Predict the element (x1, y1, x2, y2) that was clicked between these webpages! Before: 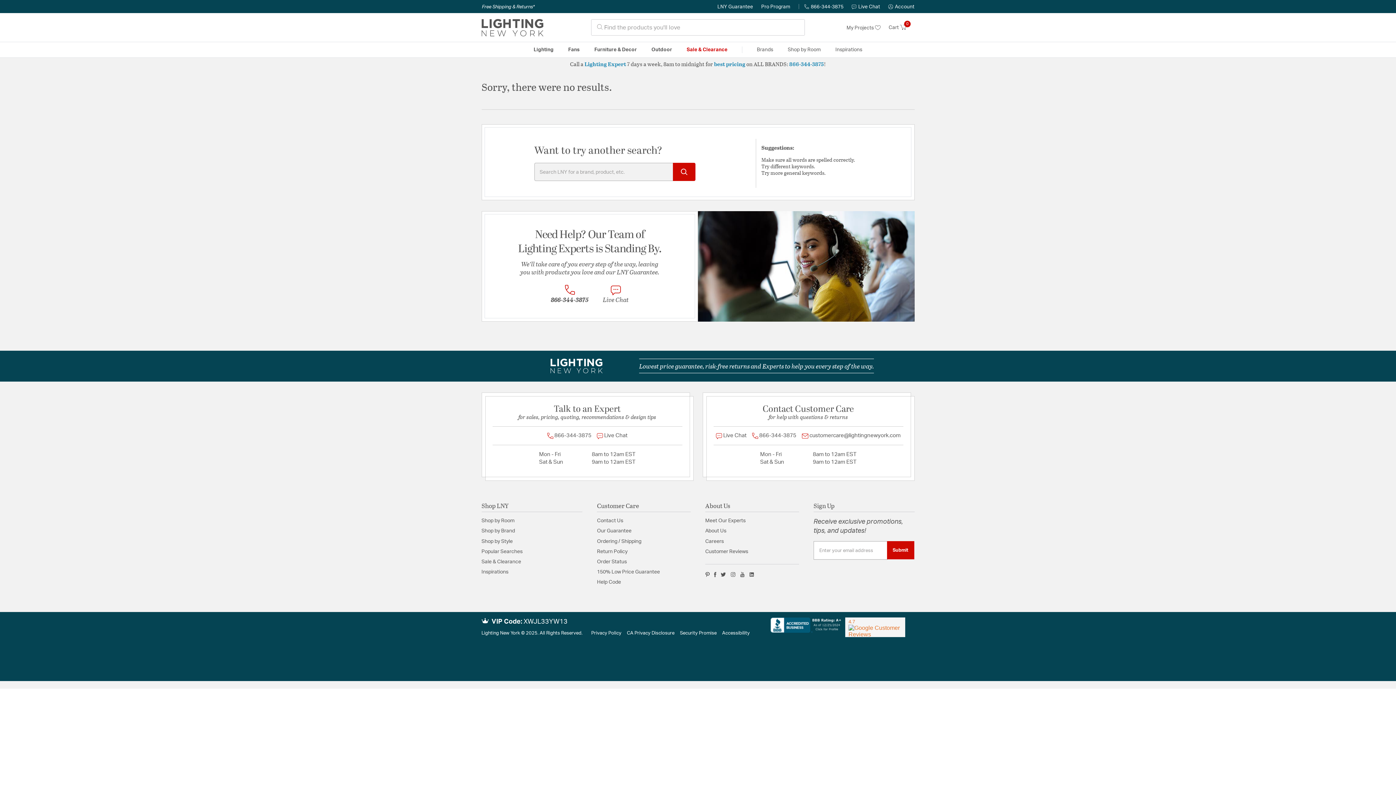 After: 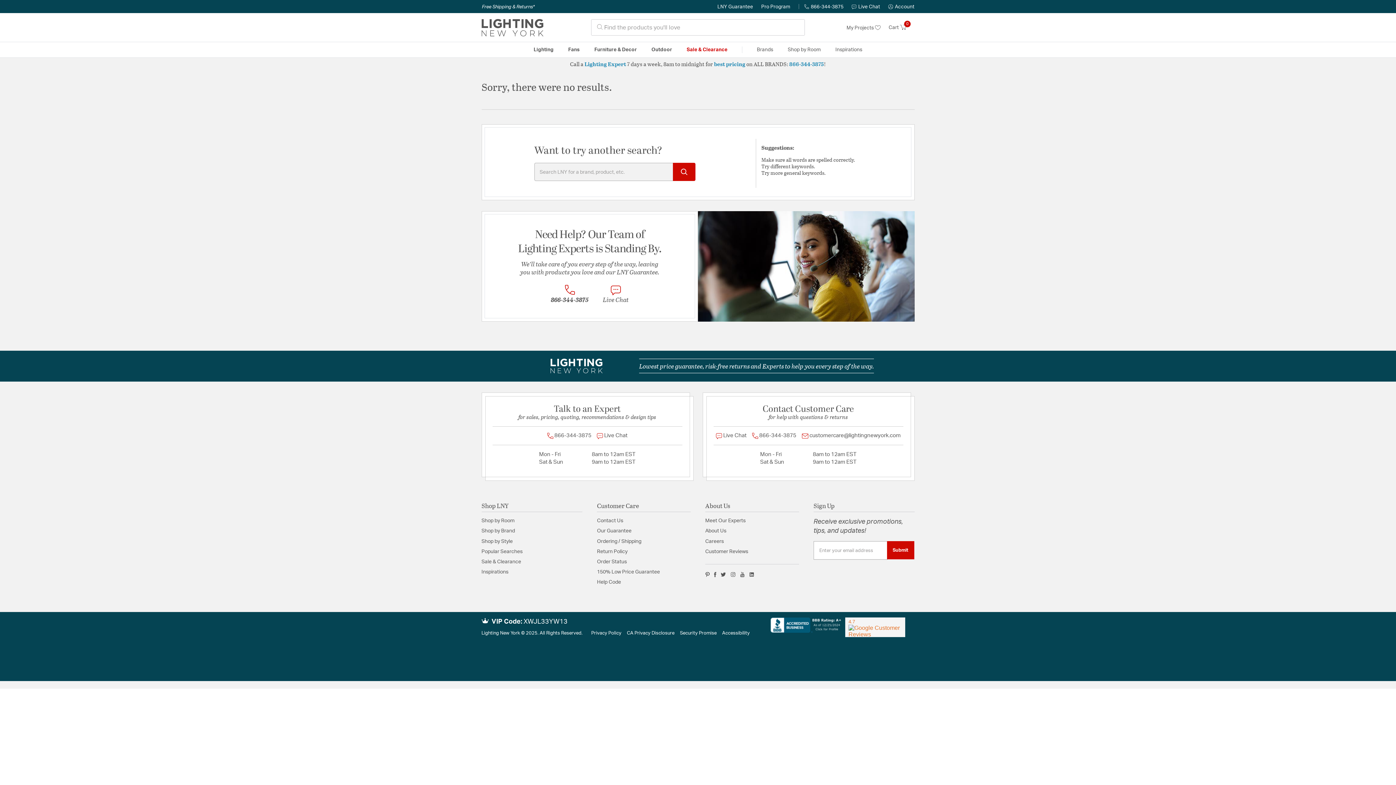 Action: bbox: (749, 572, 754, 577)